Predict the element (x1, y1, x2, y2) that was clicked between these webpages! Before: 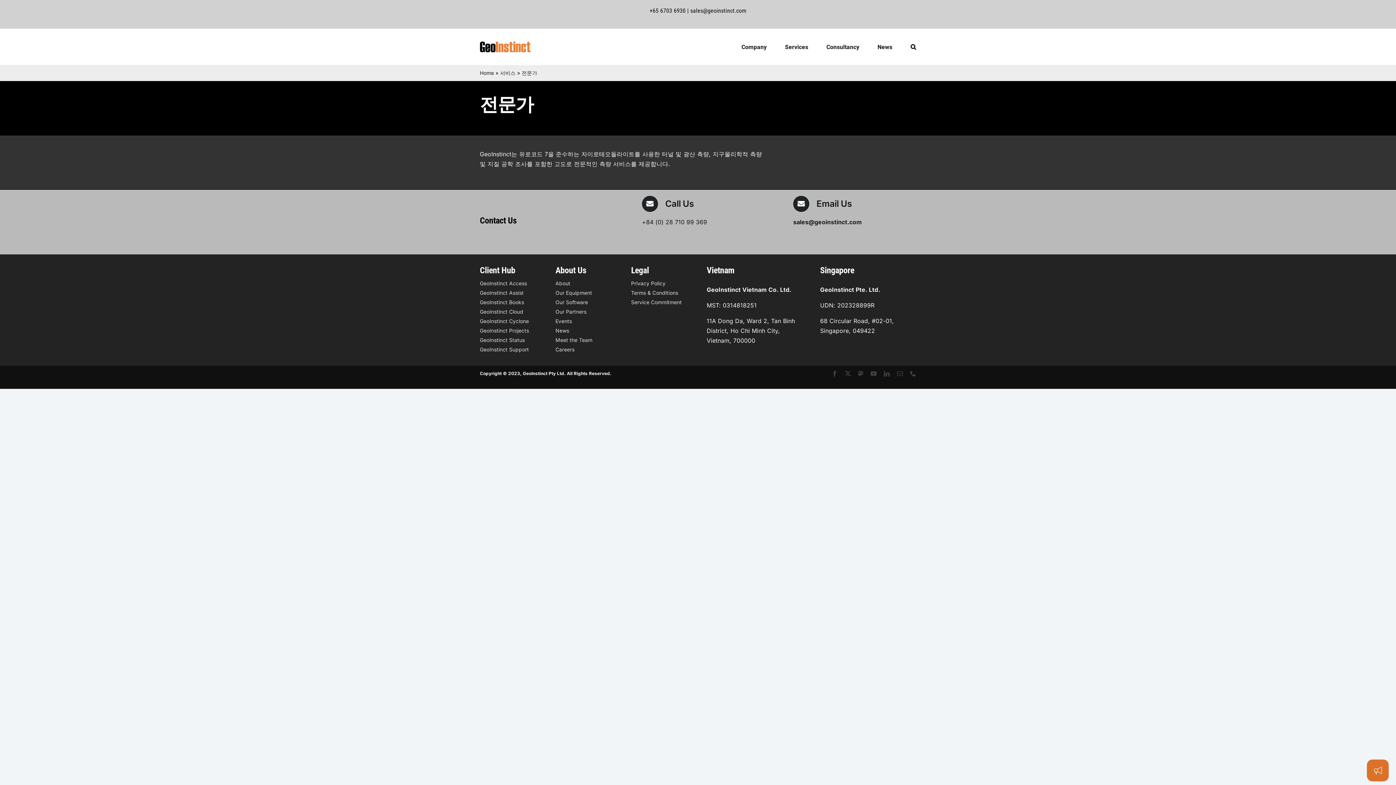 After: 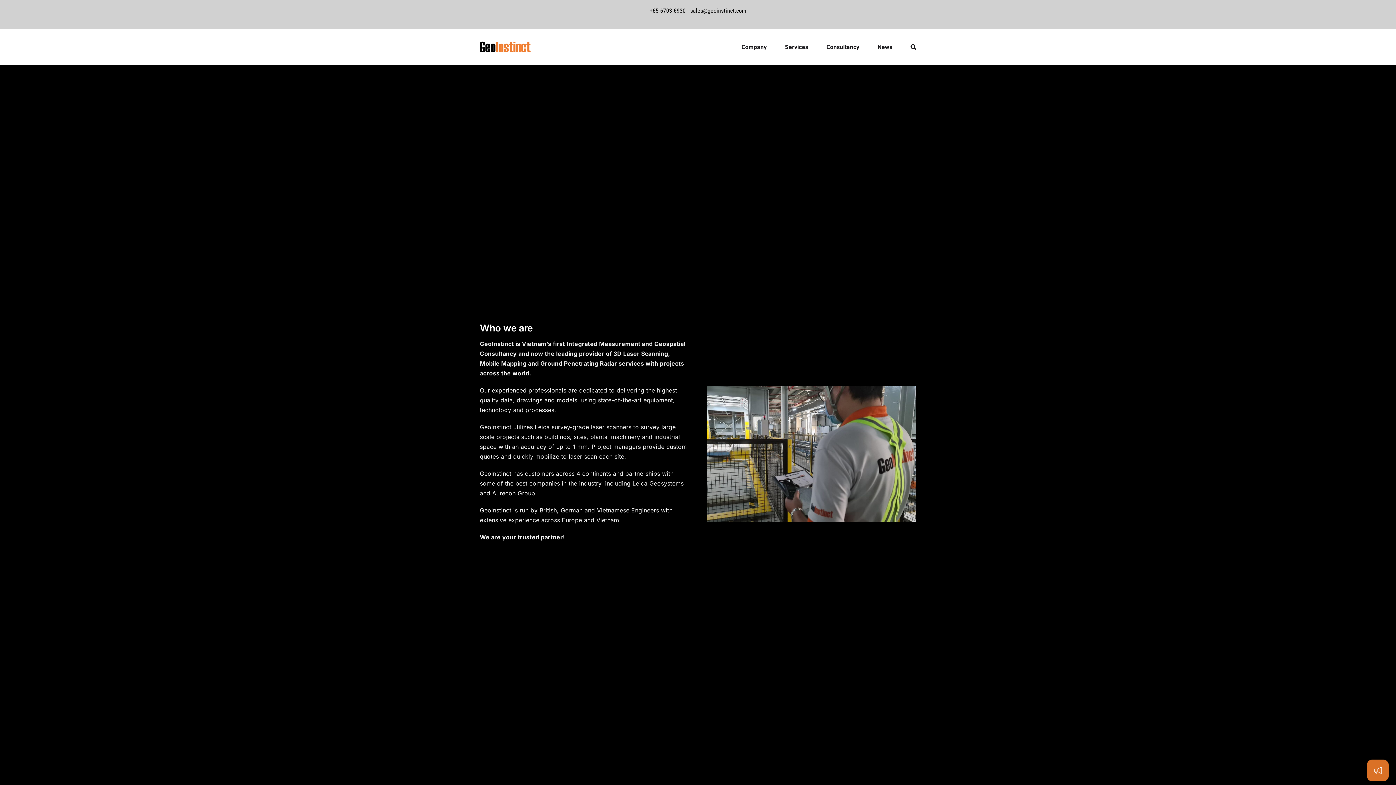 Action: label: Home bbox: (479, 69, 494, 76)